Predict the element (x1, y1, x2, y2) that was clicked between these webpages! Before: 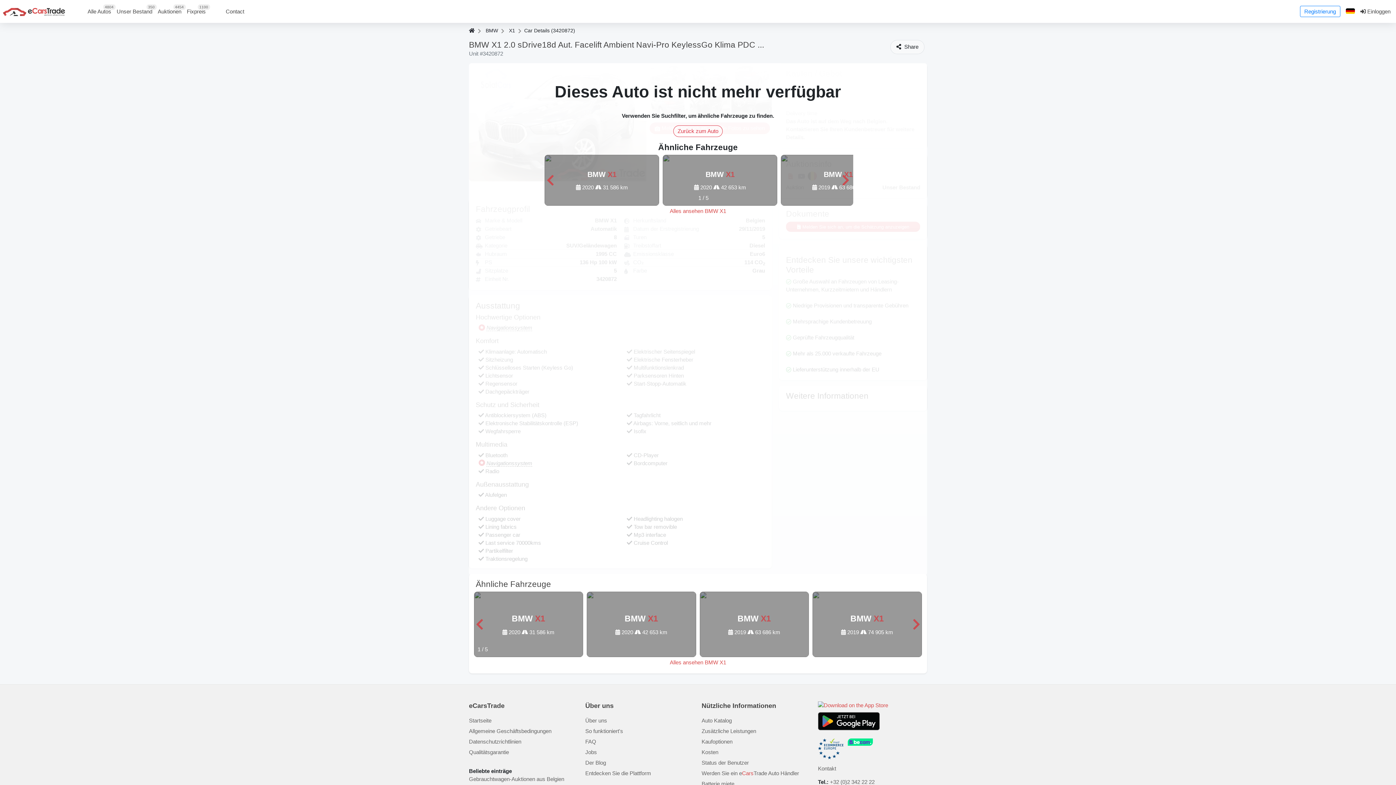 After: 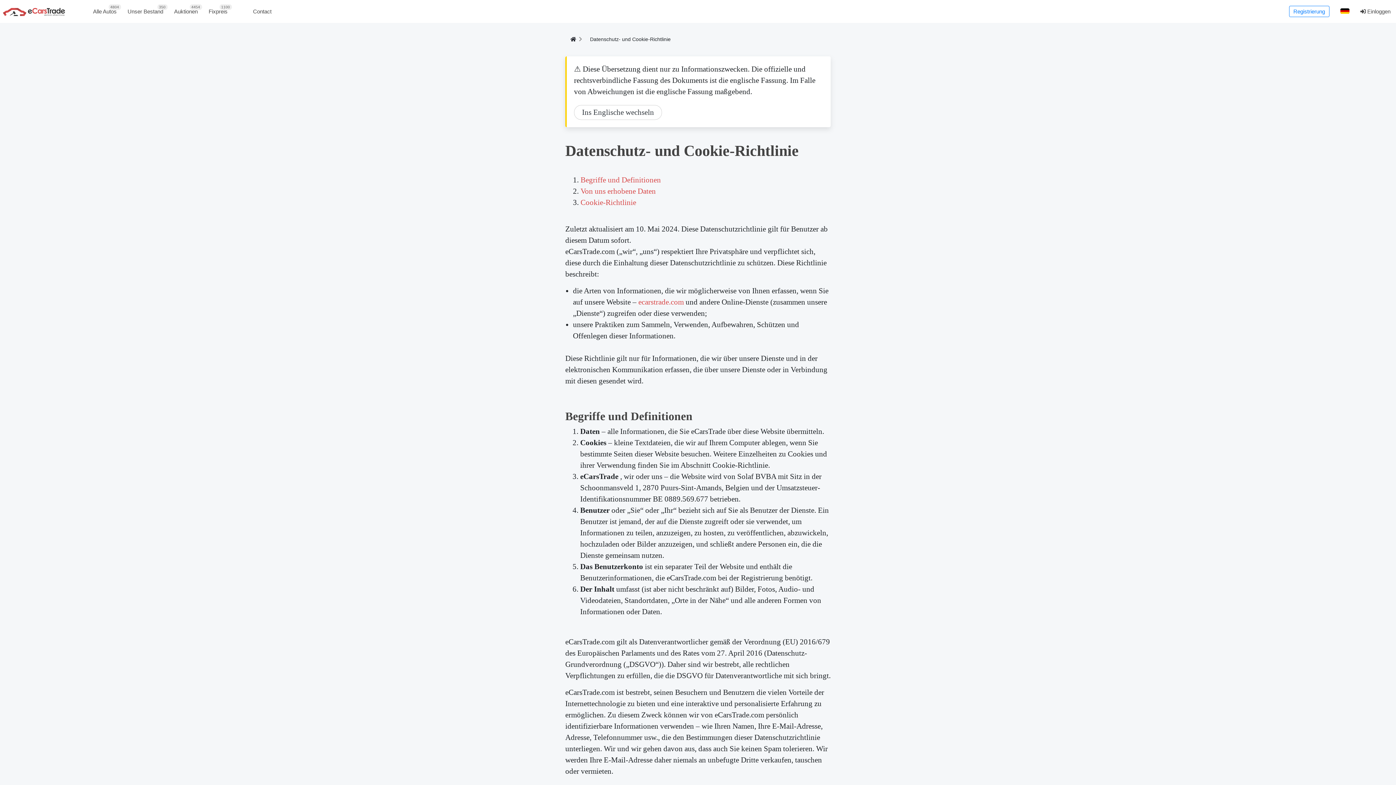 Action: bbox: (469, 738, 521, 744) label: Datenschutzrichtlinien